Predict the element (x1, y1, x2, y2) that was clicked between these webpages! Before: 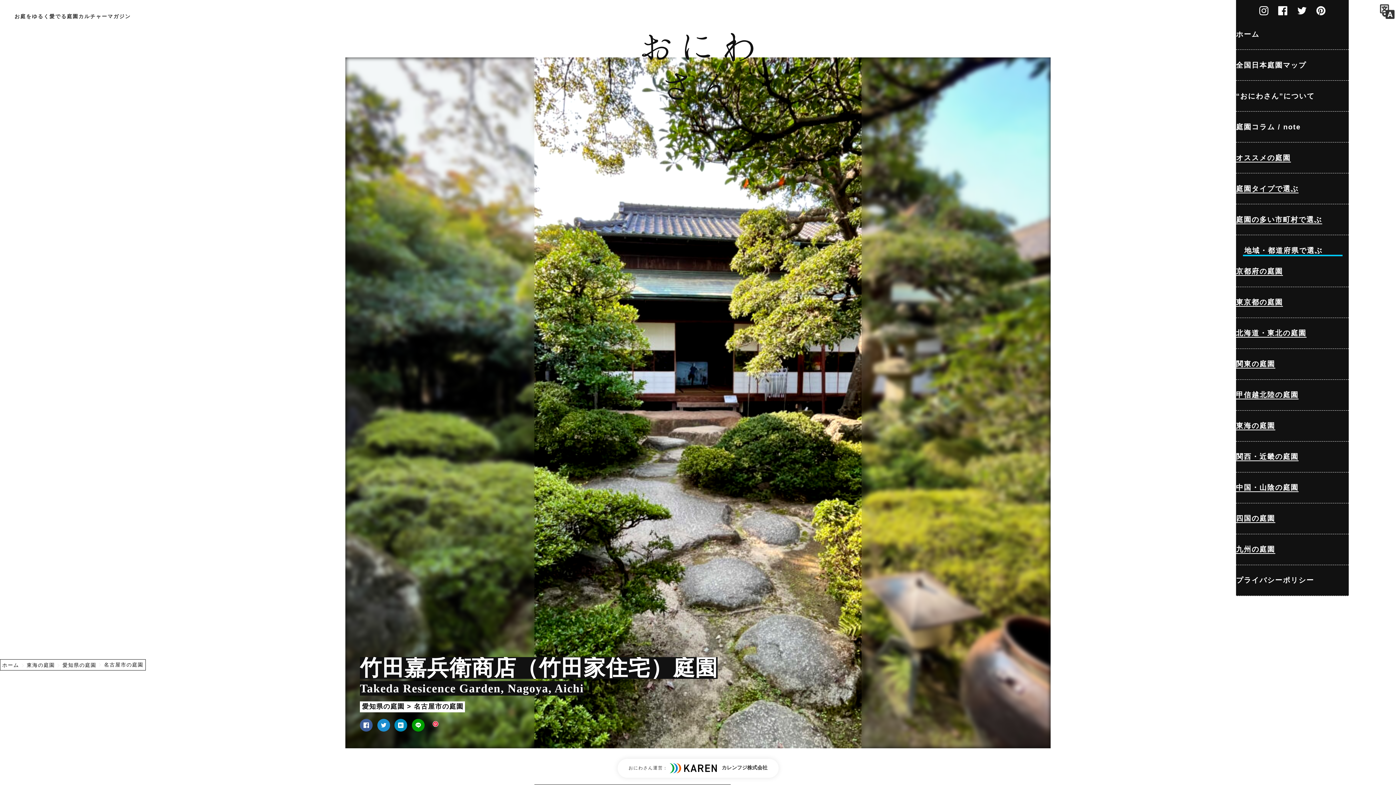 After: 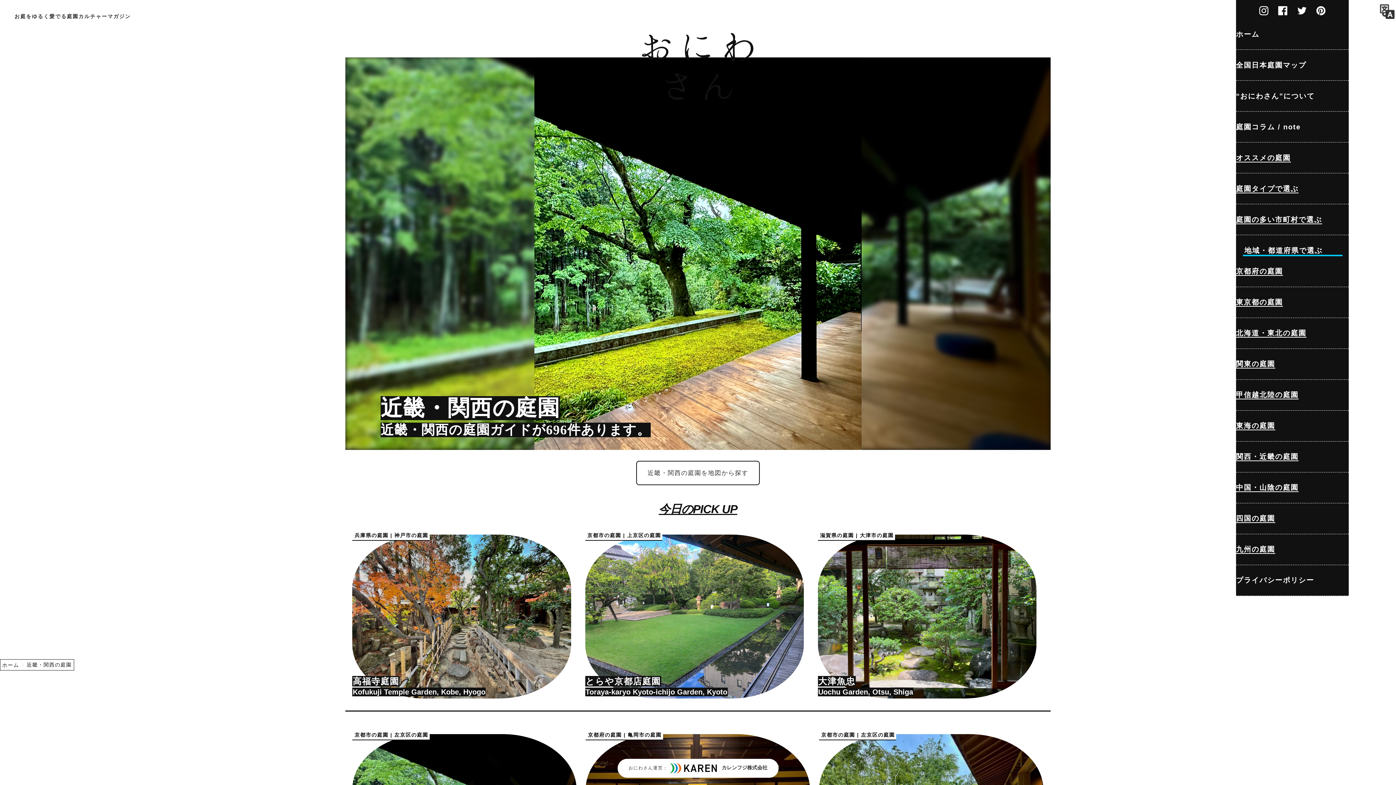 Action: label: 関西・近畿の庭園 bbox: (1236, 441, 1349, 472)